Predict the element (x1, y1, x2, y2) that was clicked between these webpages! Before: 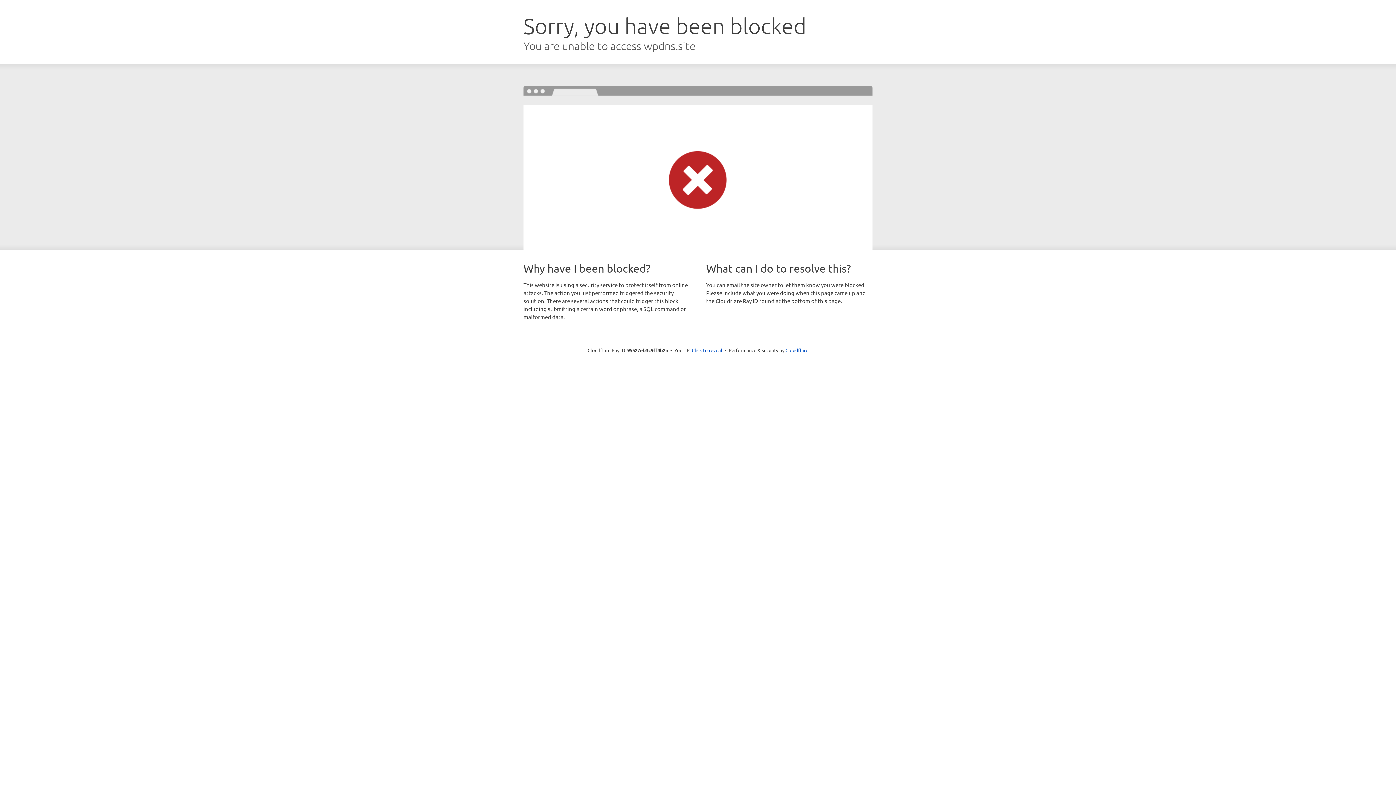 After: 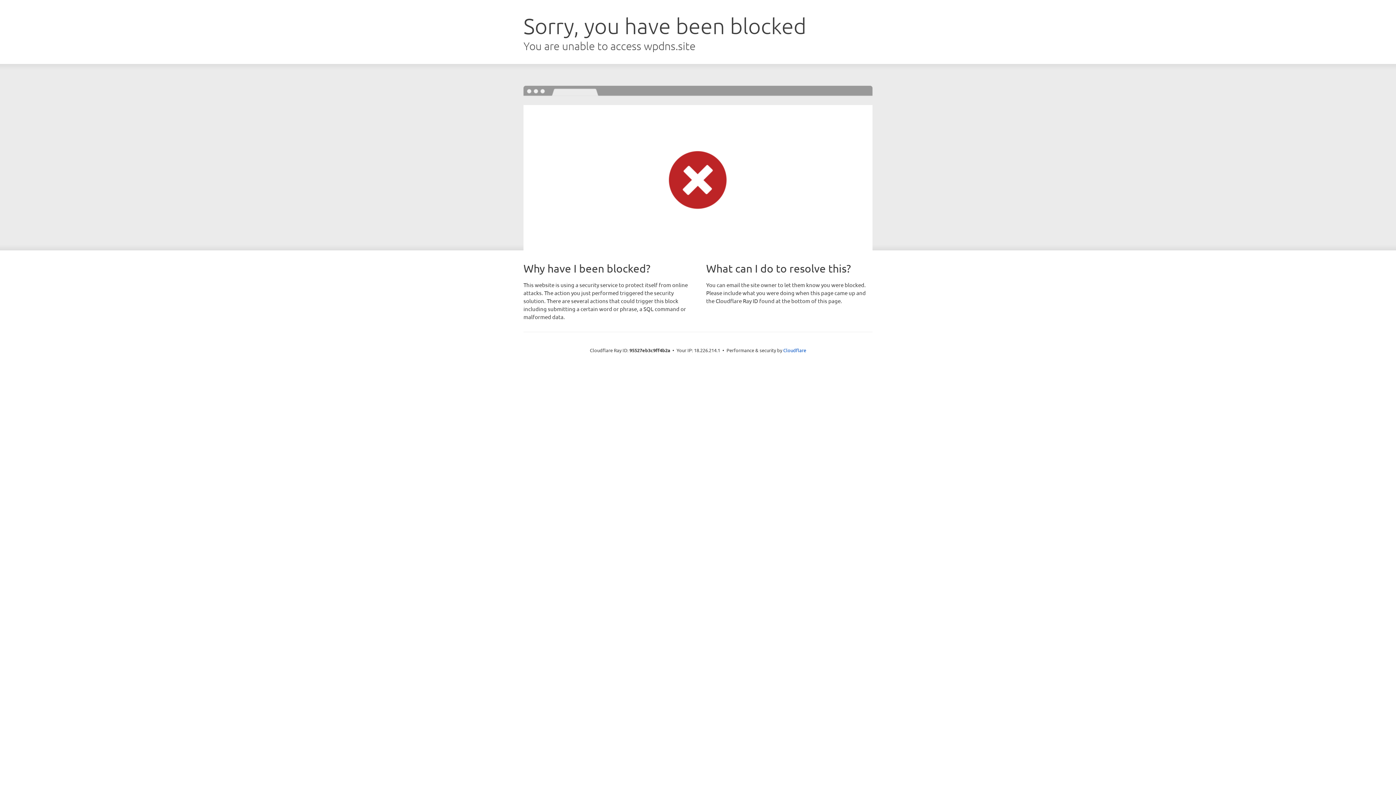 Action: label: Click to reveal bbox: (692, 346, 722, 353)